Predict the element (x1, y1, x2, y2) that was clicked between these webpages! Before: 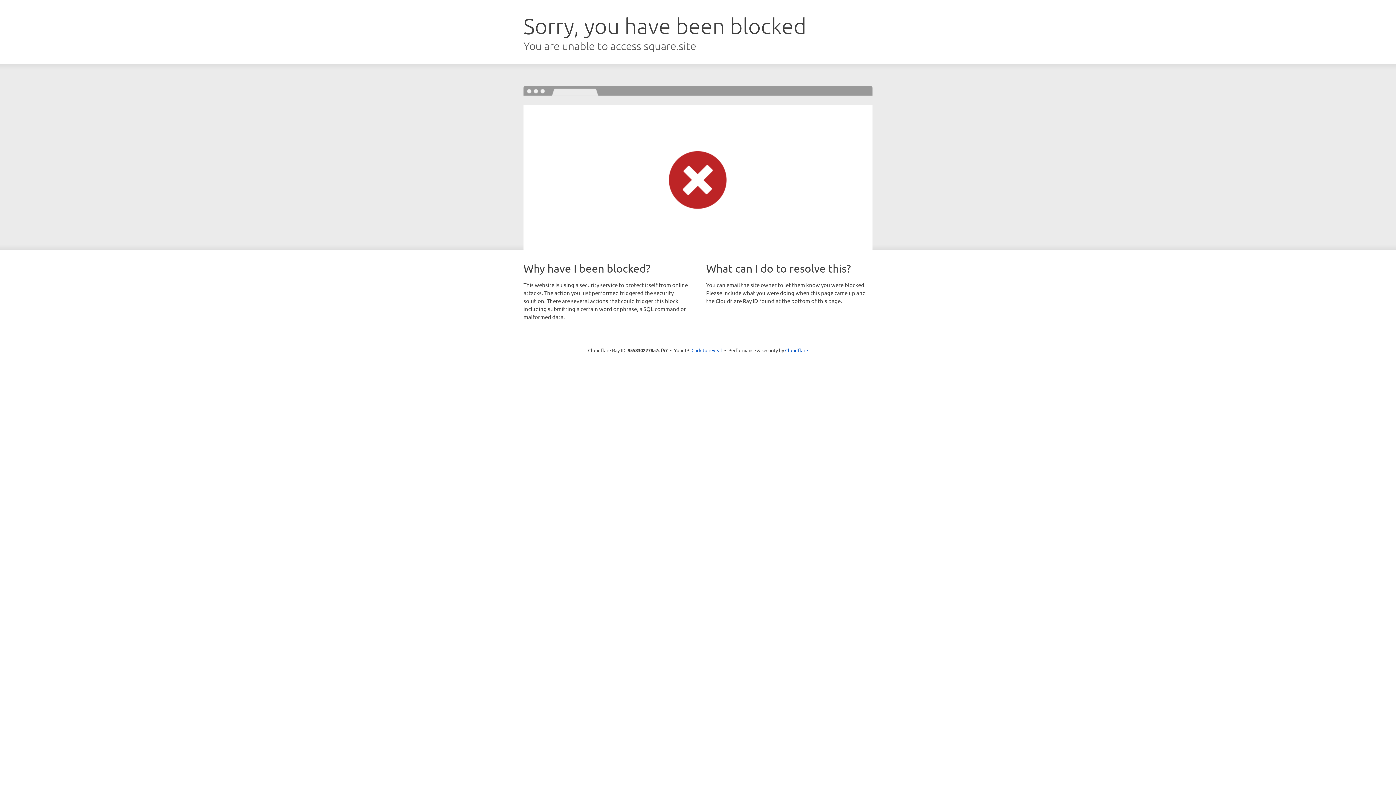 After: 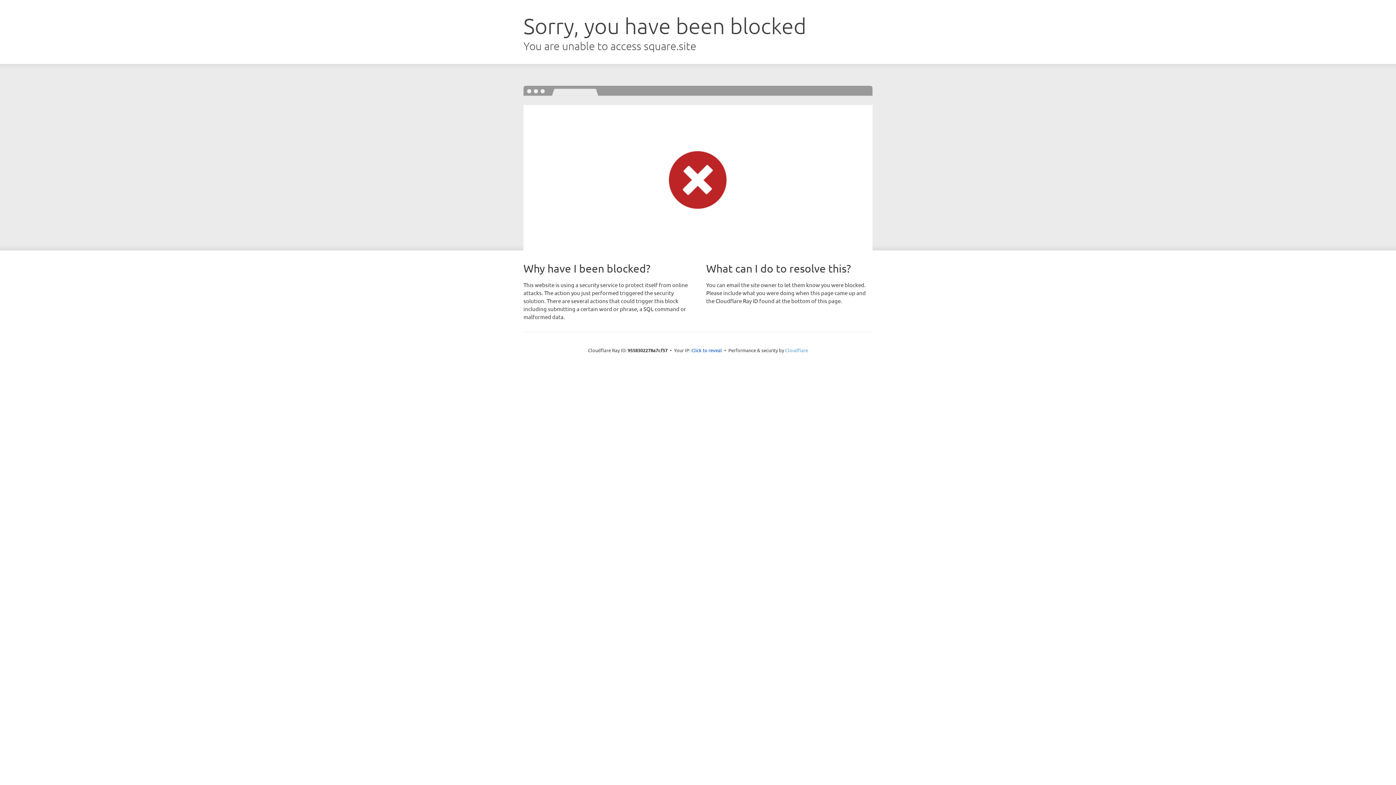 Action: label: Cloudflare bbox: (785, 347, 808, 353)